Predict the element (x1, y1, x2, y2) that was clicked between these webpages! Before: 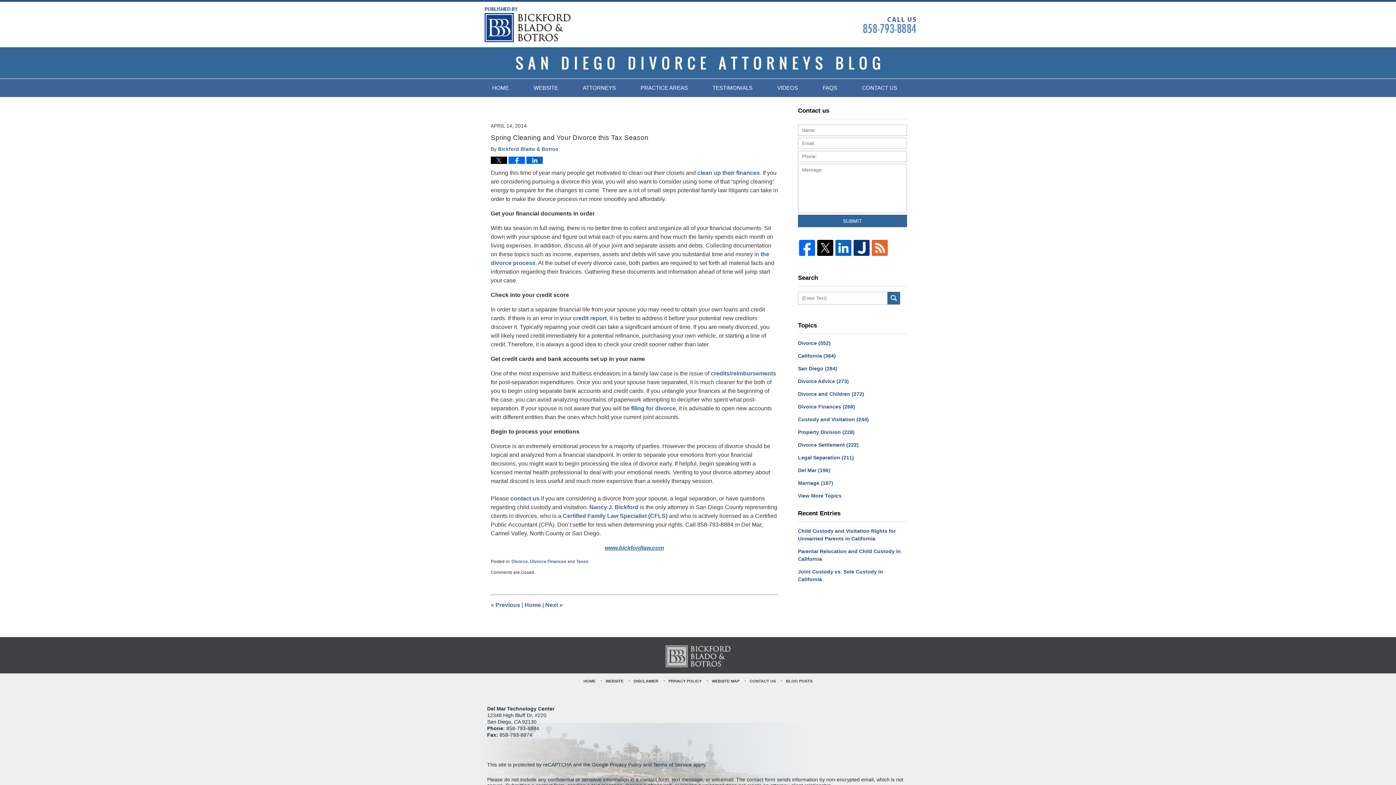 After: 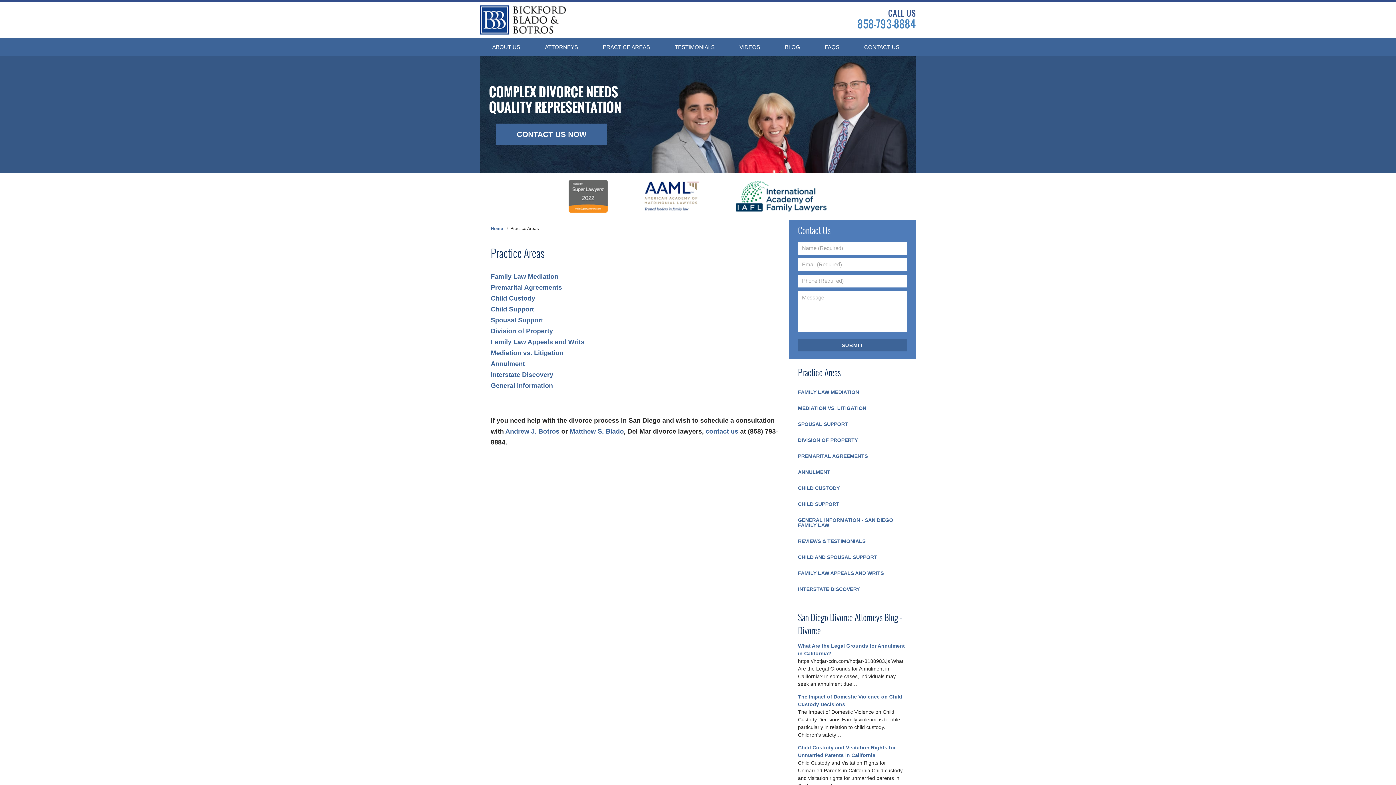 Action: bbox: (628, 78, 700, 97) label: PRACTICE AREAS